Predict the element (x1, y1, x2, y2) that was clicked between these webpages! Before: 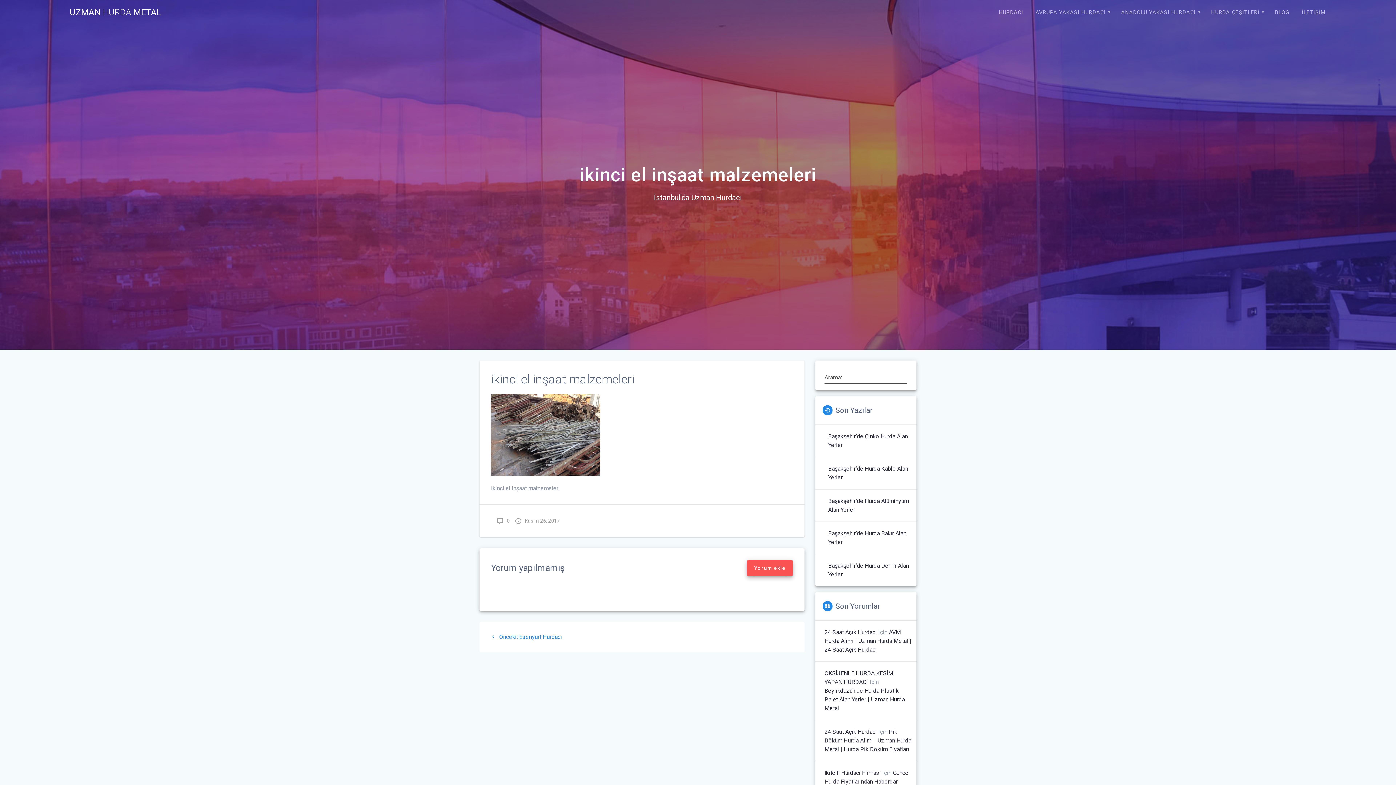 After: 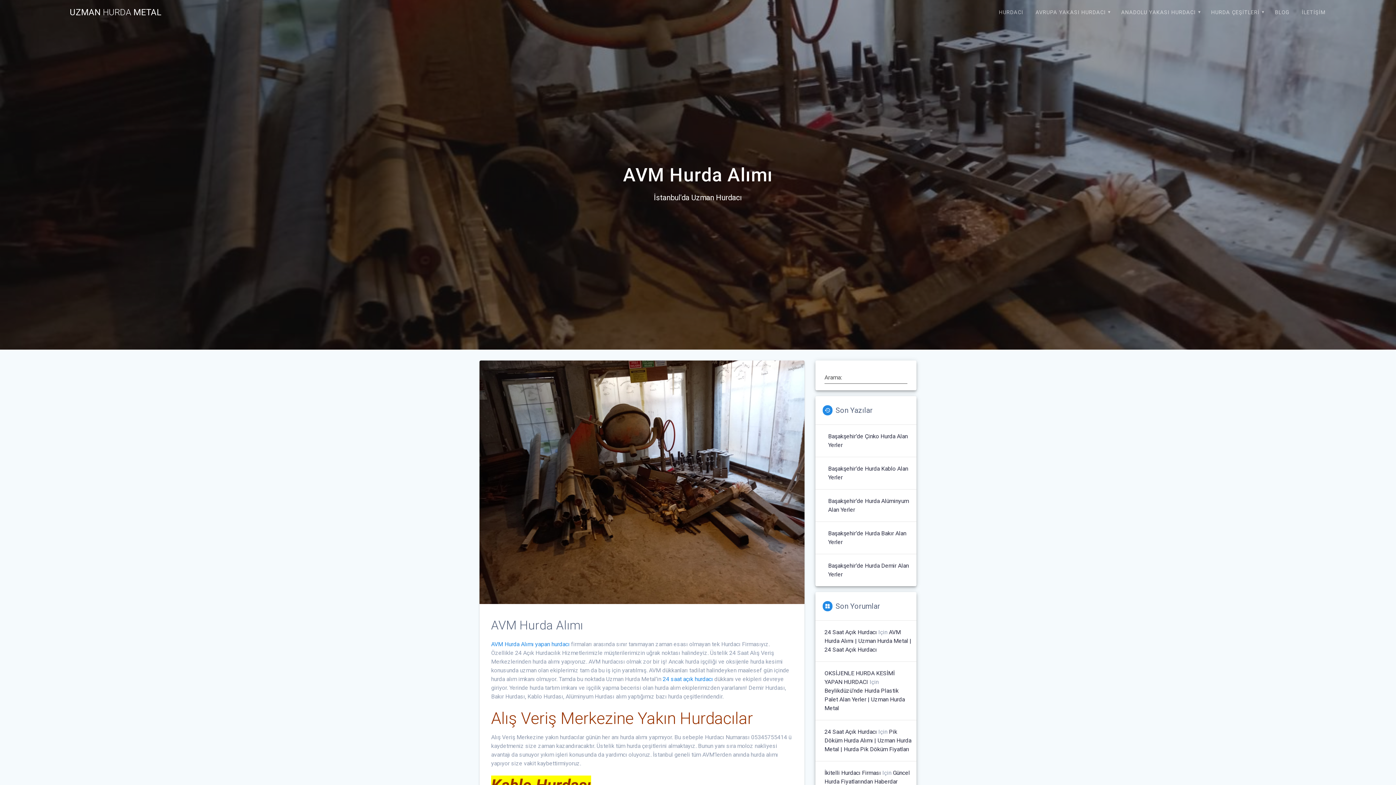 Action: label: AVM Hurda Alımı | Uzman Hurda Metal | 24 Saat Açık Hurdacı bbox: (824, 629, 911, 653)